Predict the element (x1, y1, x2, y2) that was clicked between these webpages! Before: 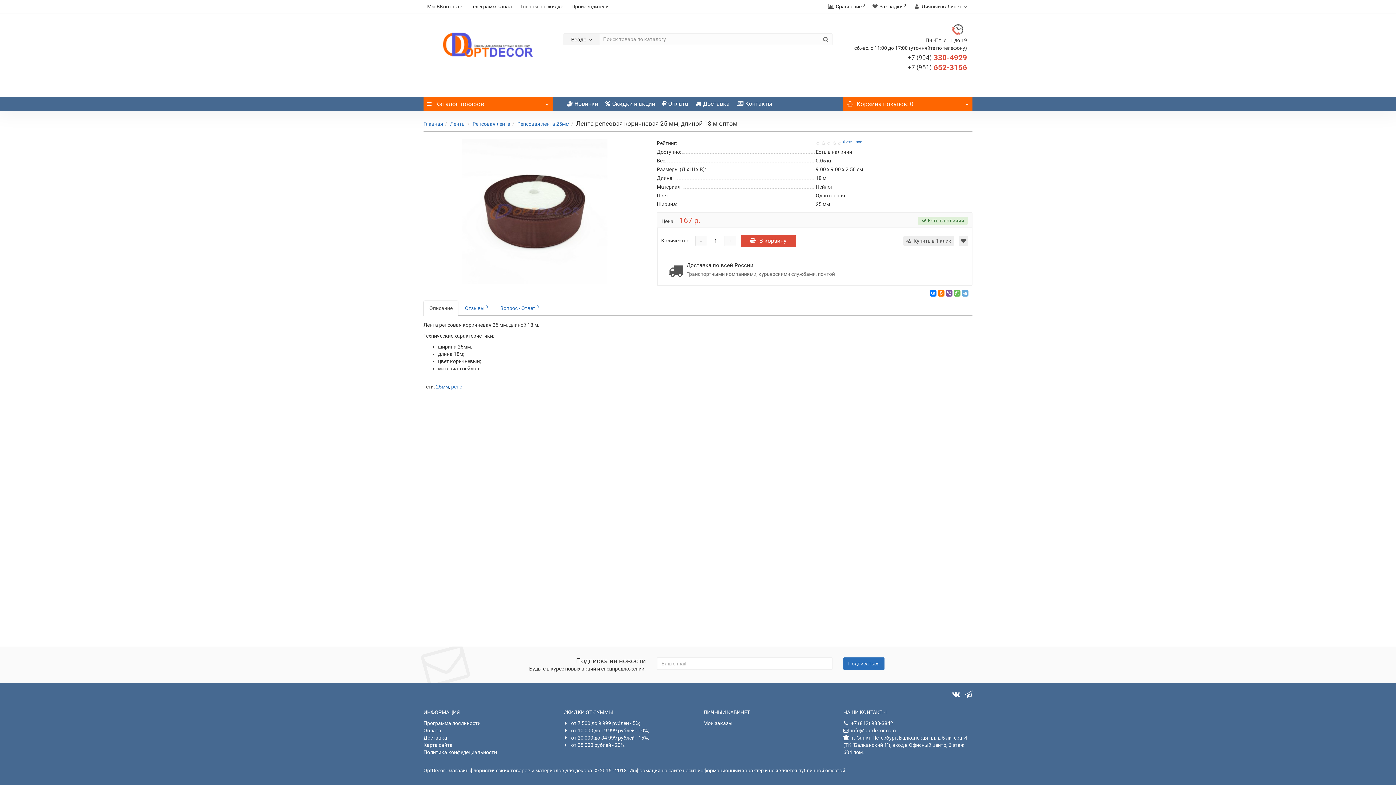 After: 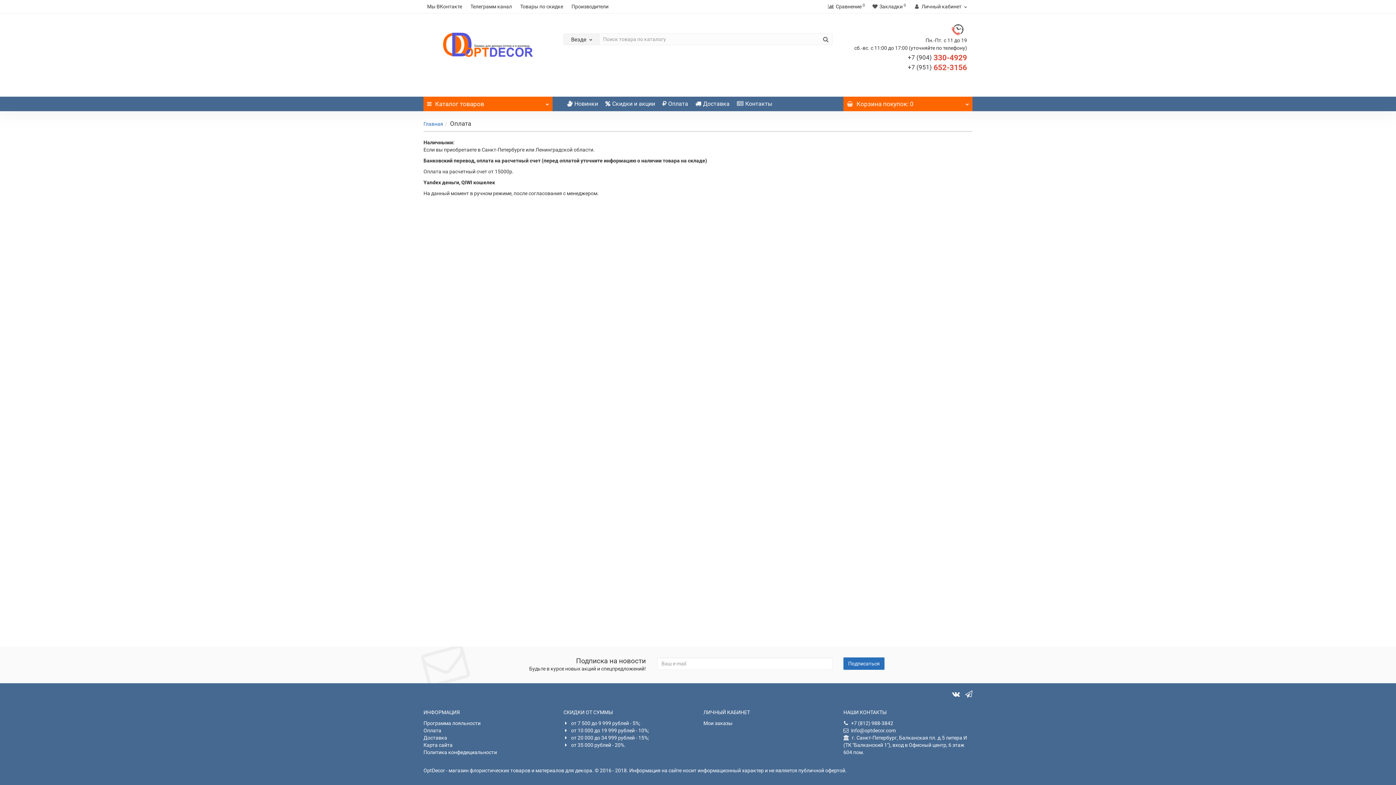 Action: label: Оплата bbox: (658, 96, 692, 111)